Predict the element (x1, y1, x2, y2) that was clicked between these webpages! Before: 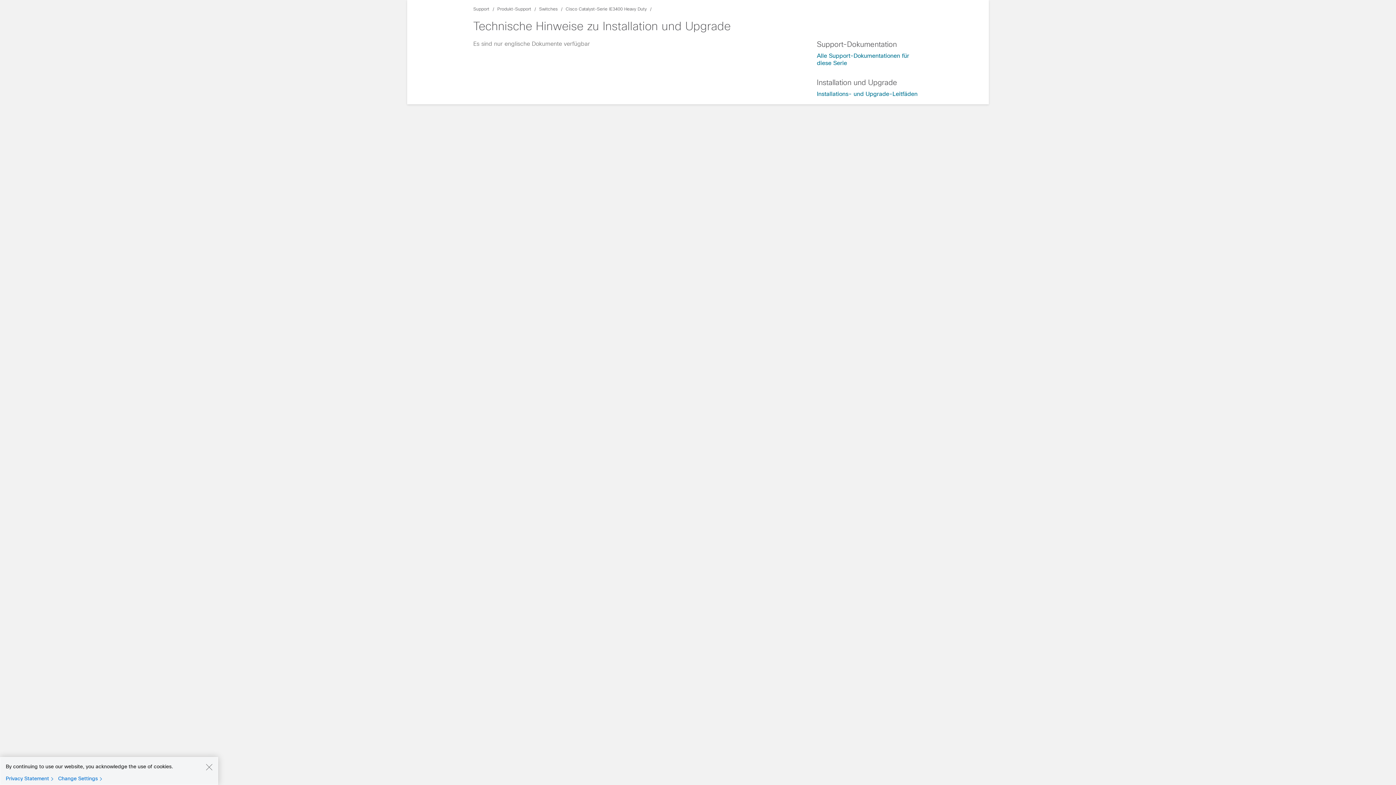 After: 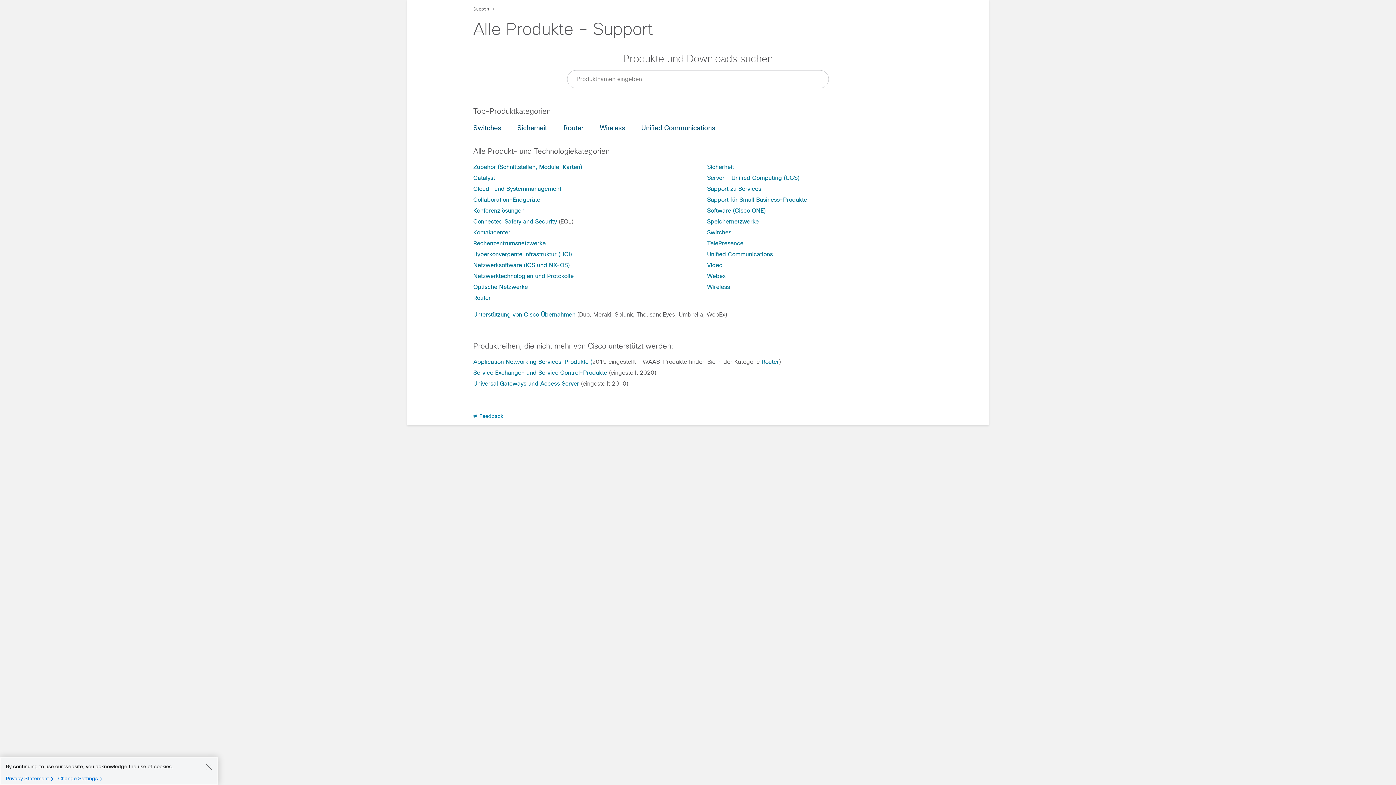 Action: bbox: (497, 6, 531, 11) label: Produkt-Support